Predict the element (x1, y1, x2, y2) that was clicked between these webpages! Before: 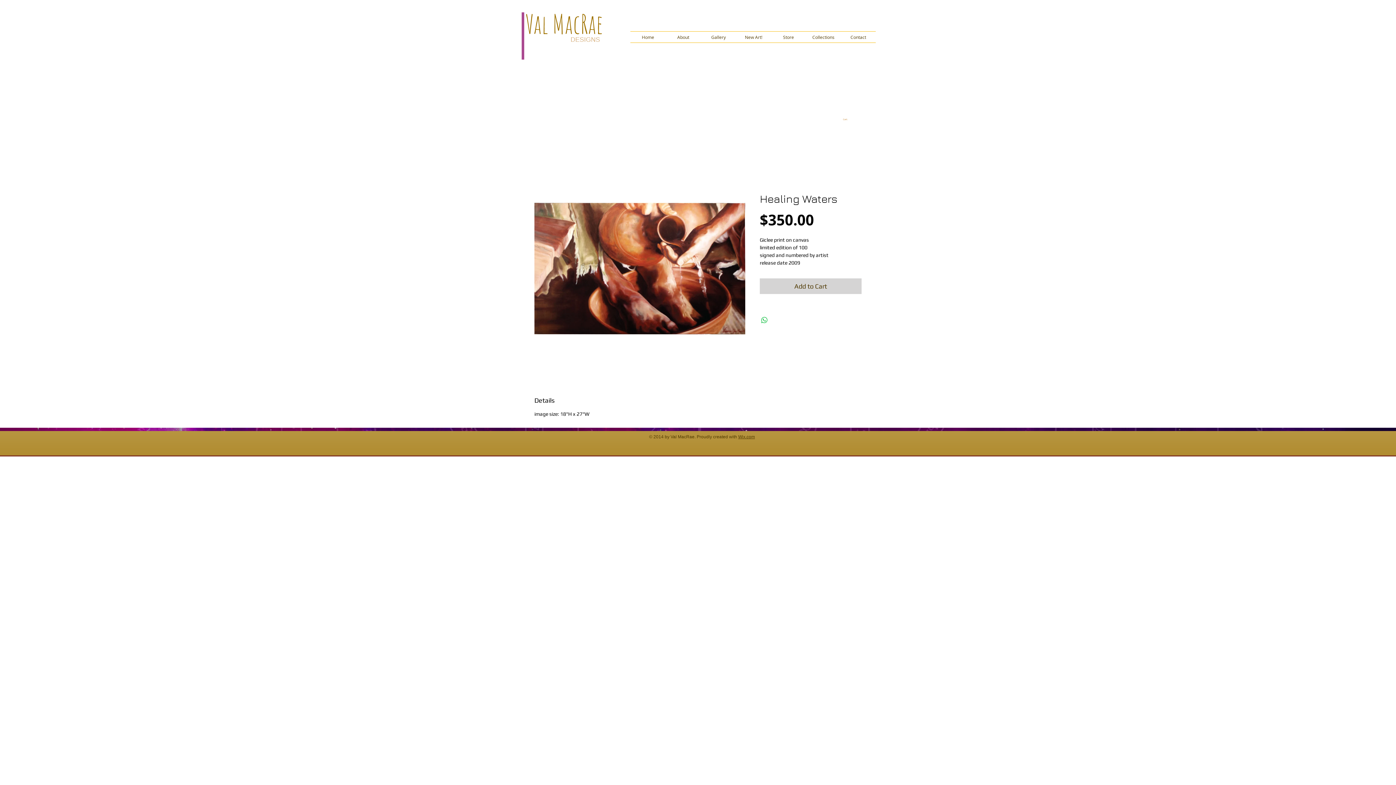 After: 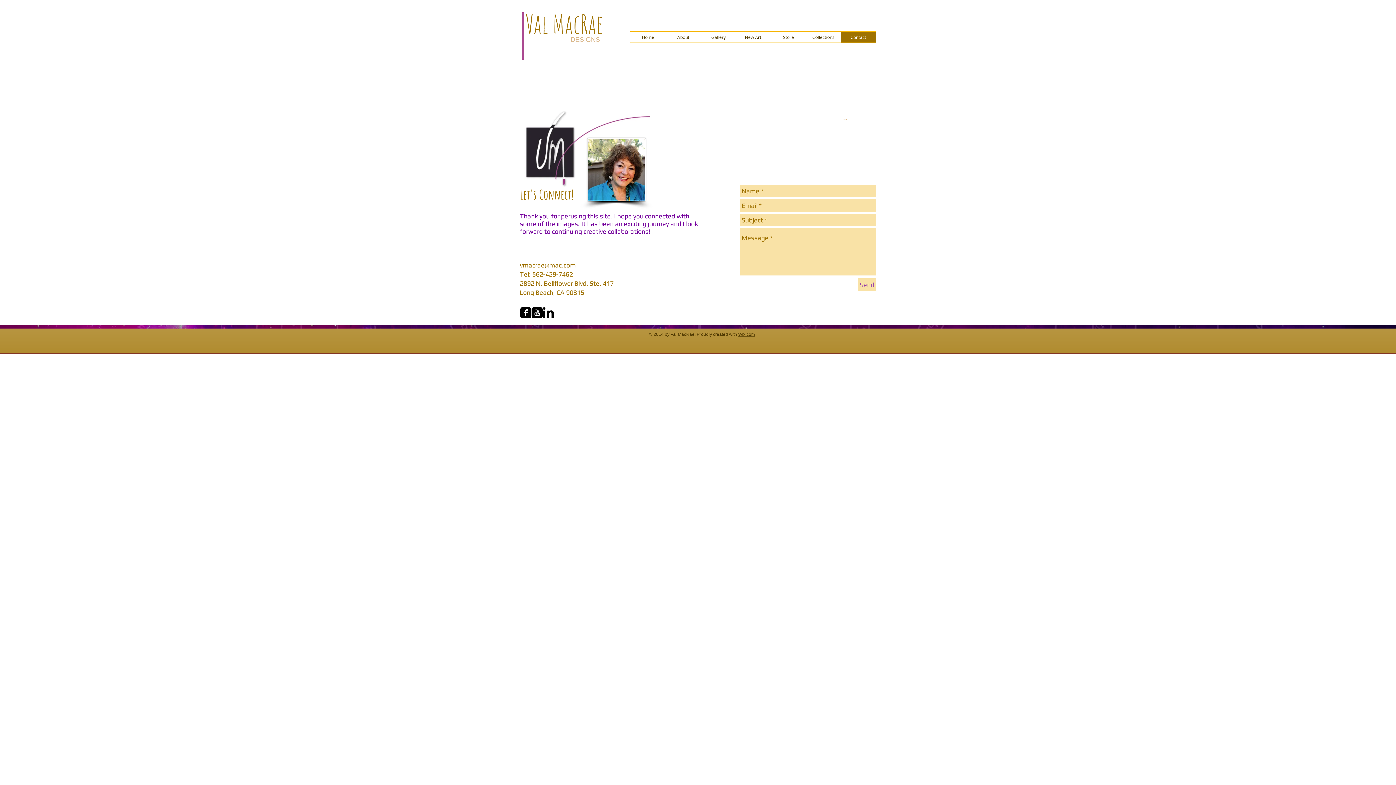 Action: bbox: (841, 31, 876, 42) label: Contact